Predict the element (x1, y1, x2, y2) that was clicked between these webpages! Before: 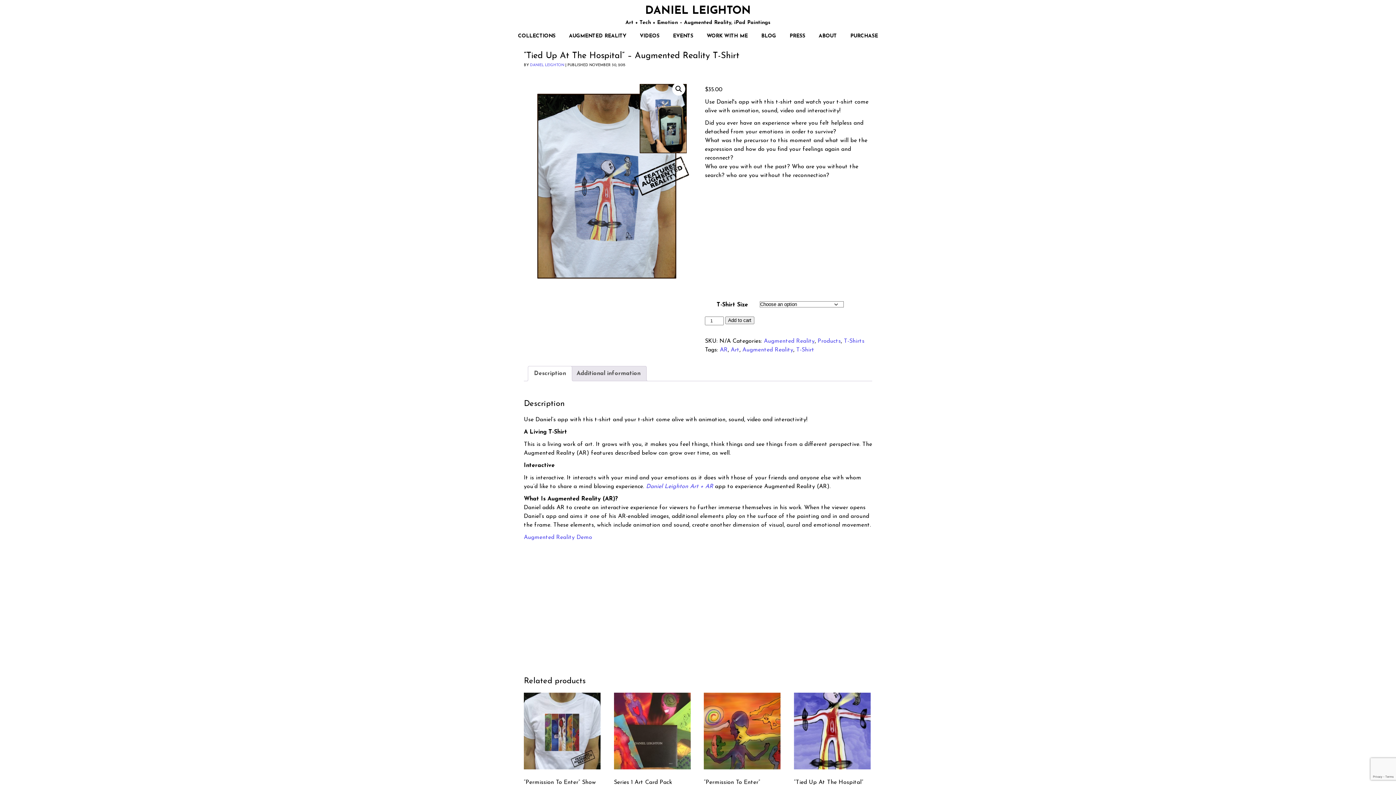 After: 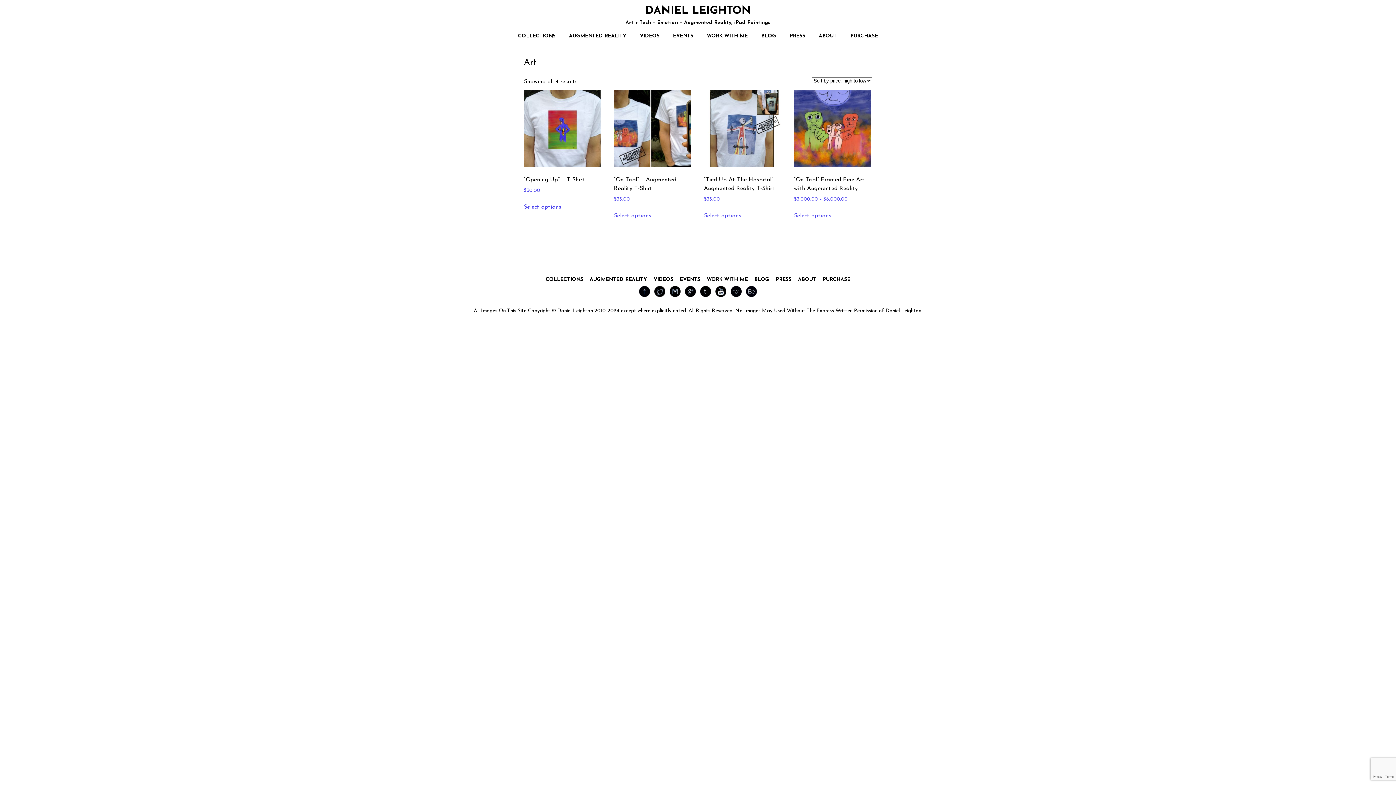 Action: bbox: (730, 347, 739, 353) label: Art